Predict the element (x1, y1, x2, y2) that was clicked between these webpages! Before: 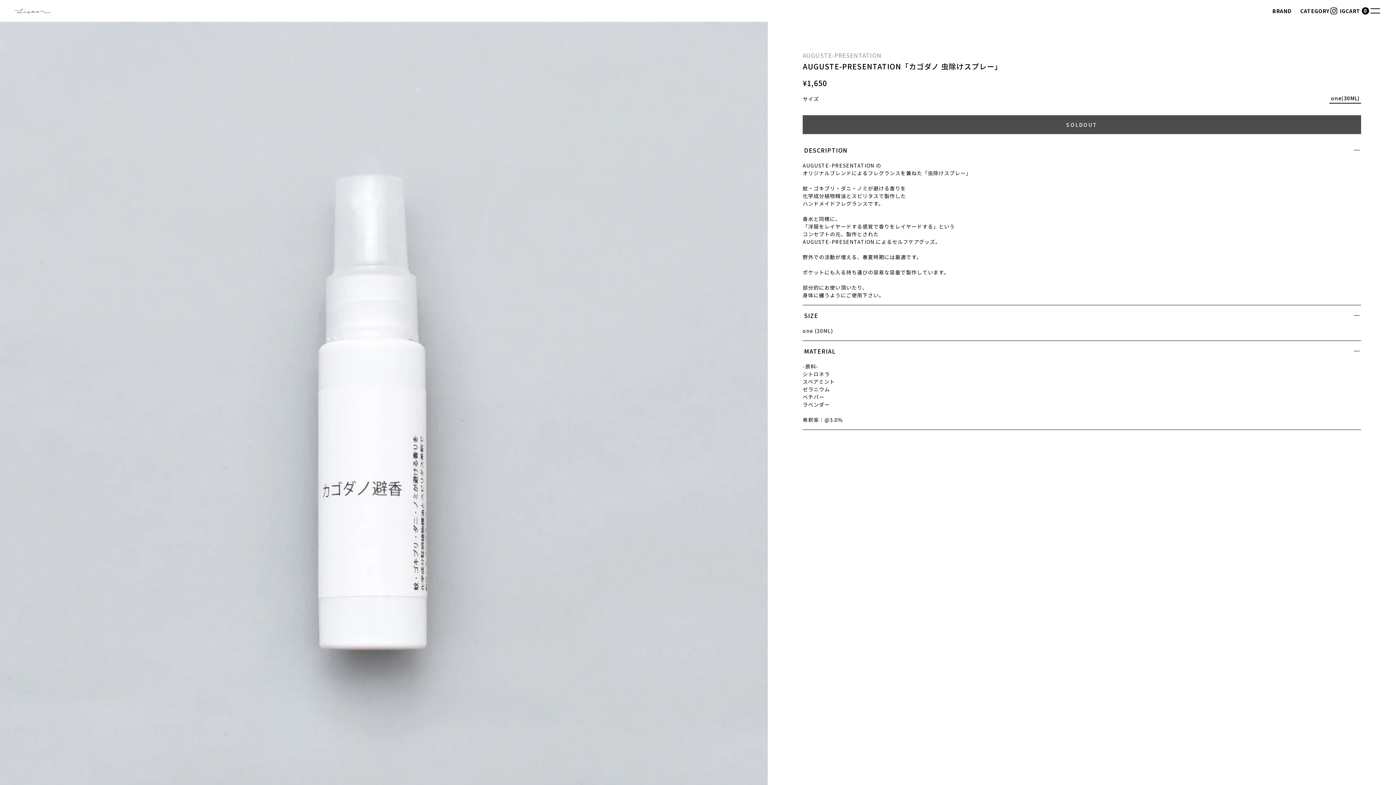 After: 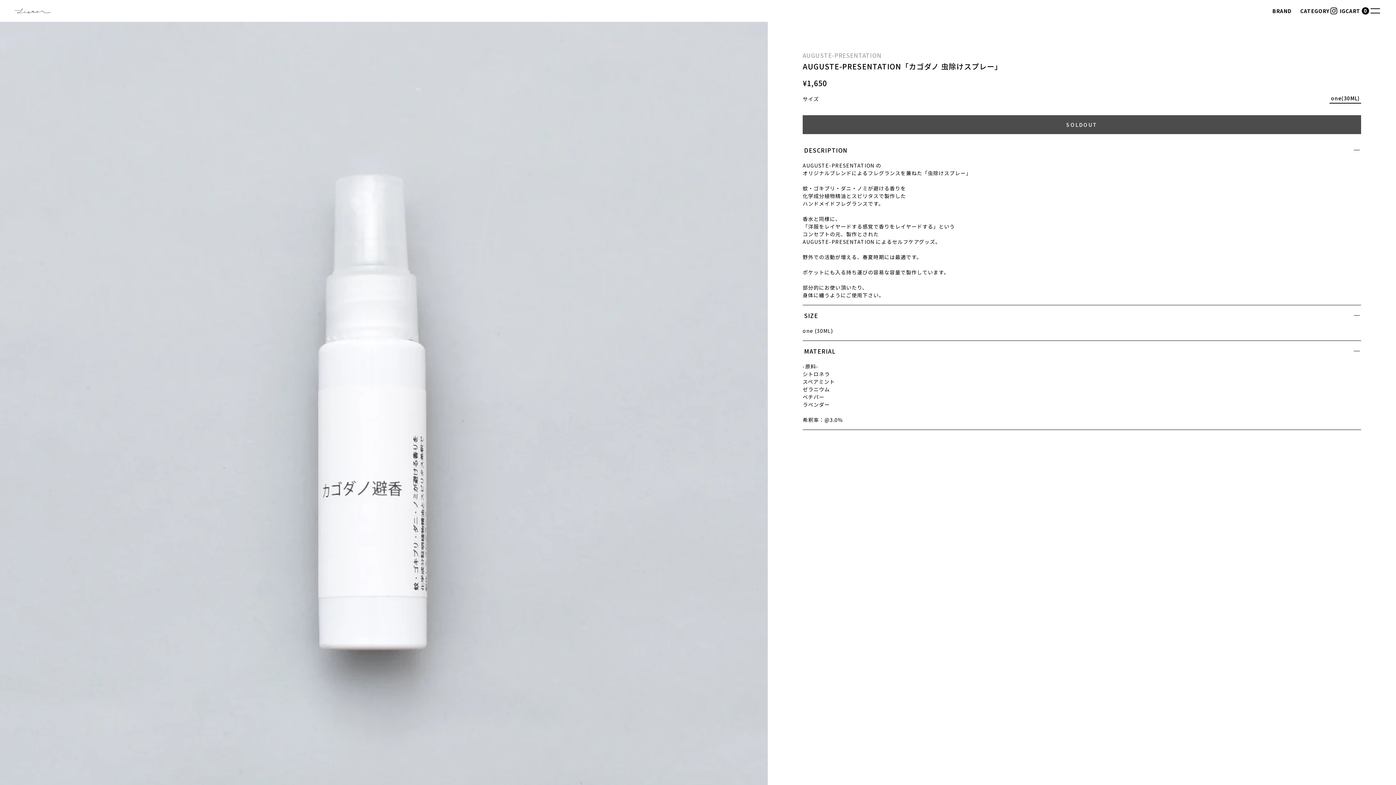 Action: label: IG bbox: (1329, 6, 1345, 15)